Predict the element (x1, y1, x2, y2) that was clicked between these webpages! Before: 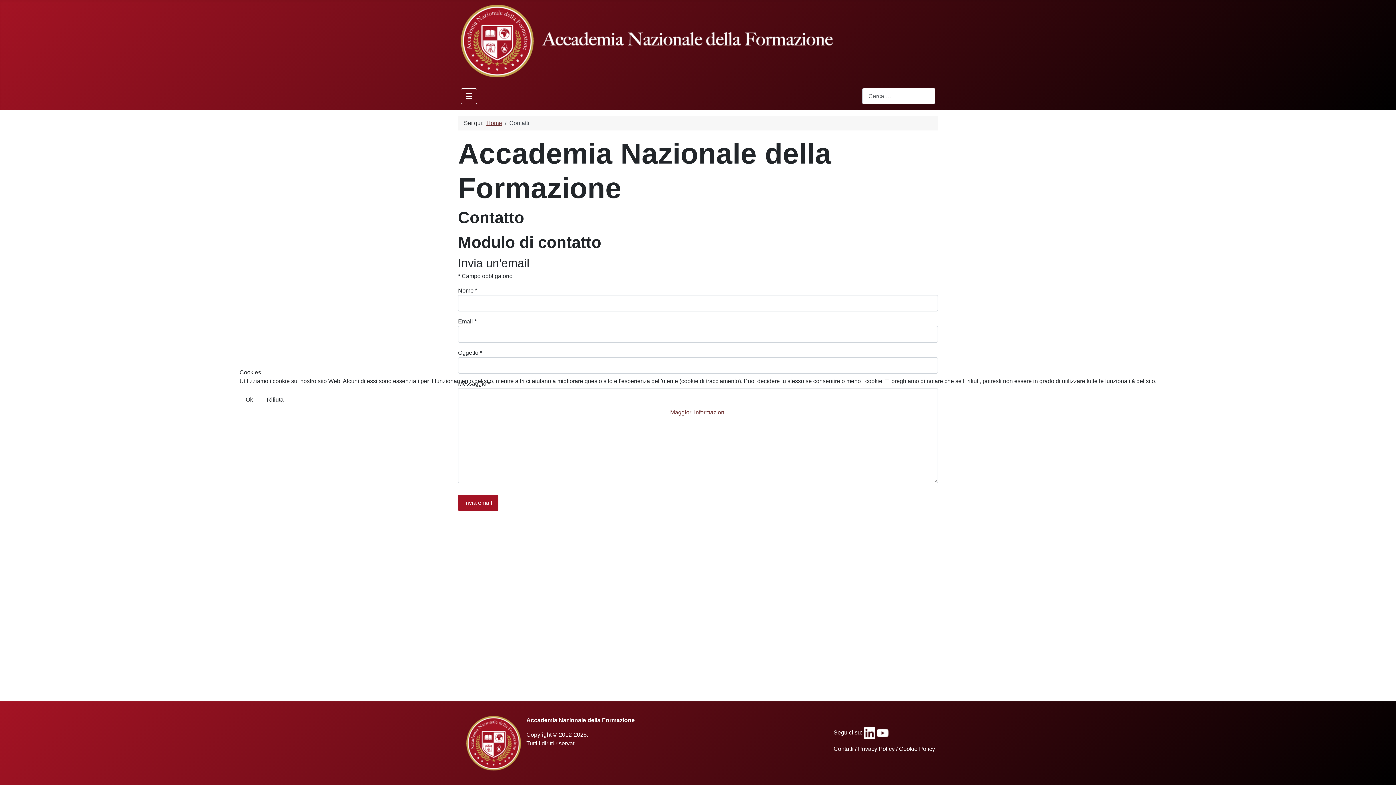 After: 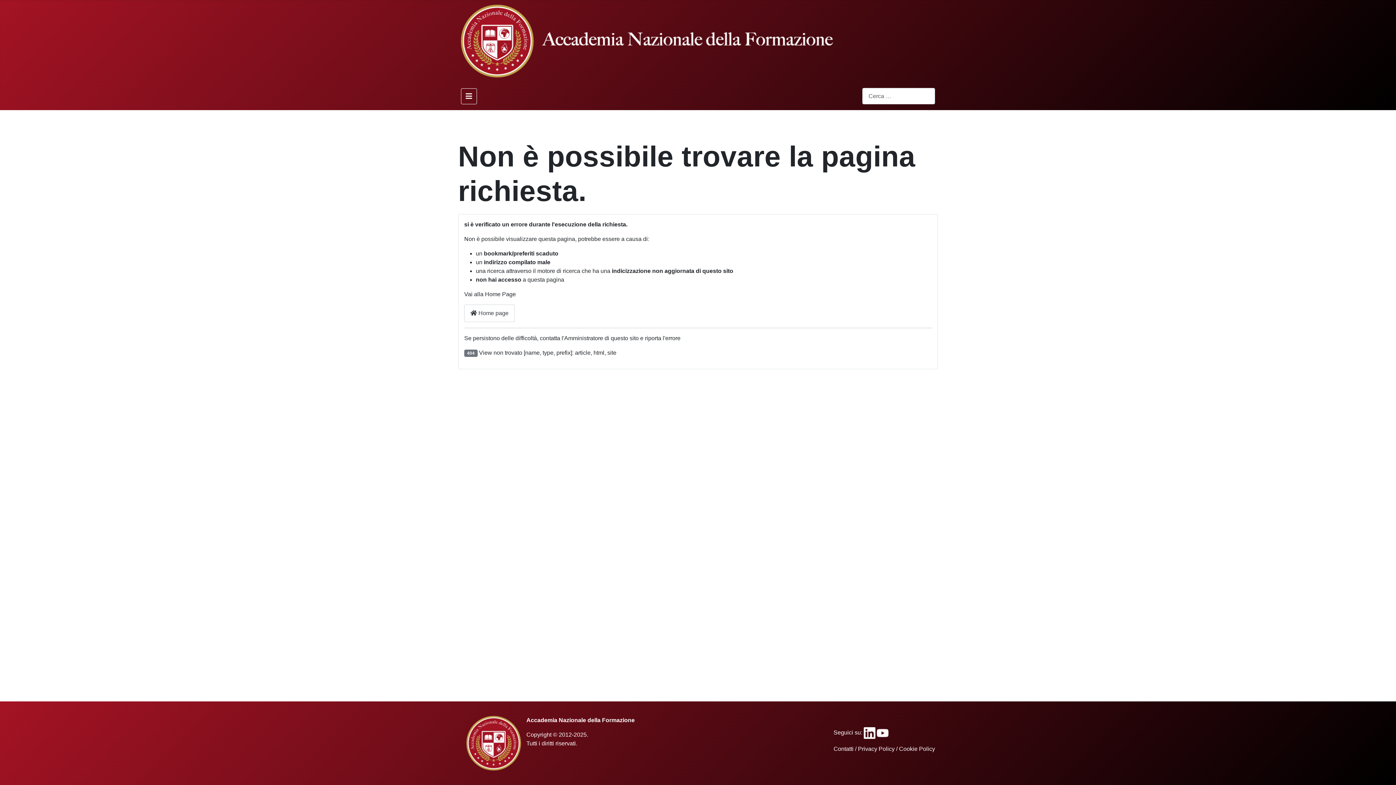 Action: bbox: (670, 409, 726, 415) label: Maggiori informazioni